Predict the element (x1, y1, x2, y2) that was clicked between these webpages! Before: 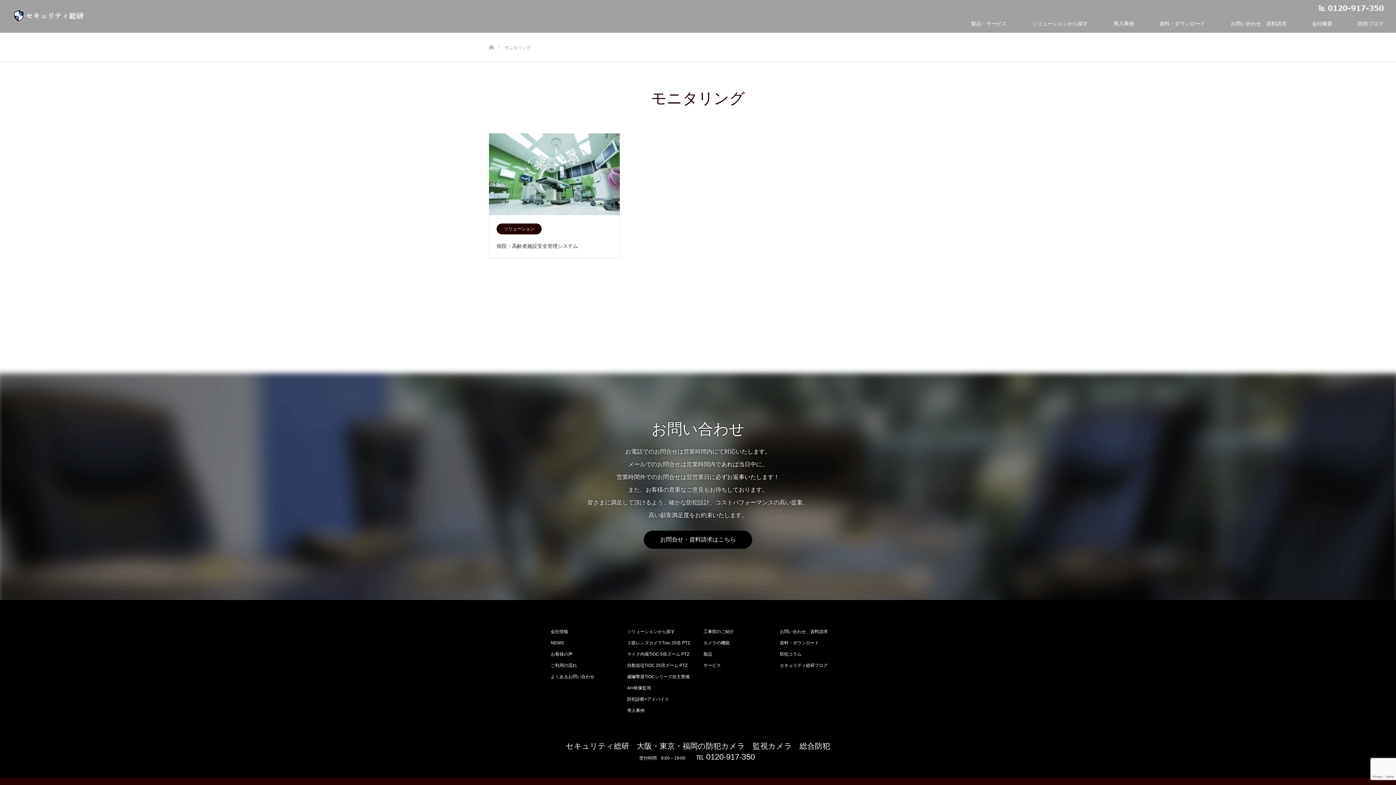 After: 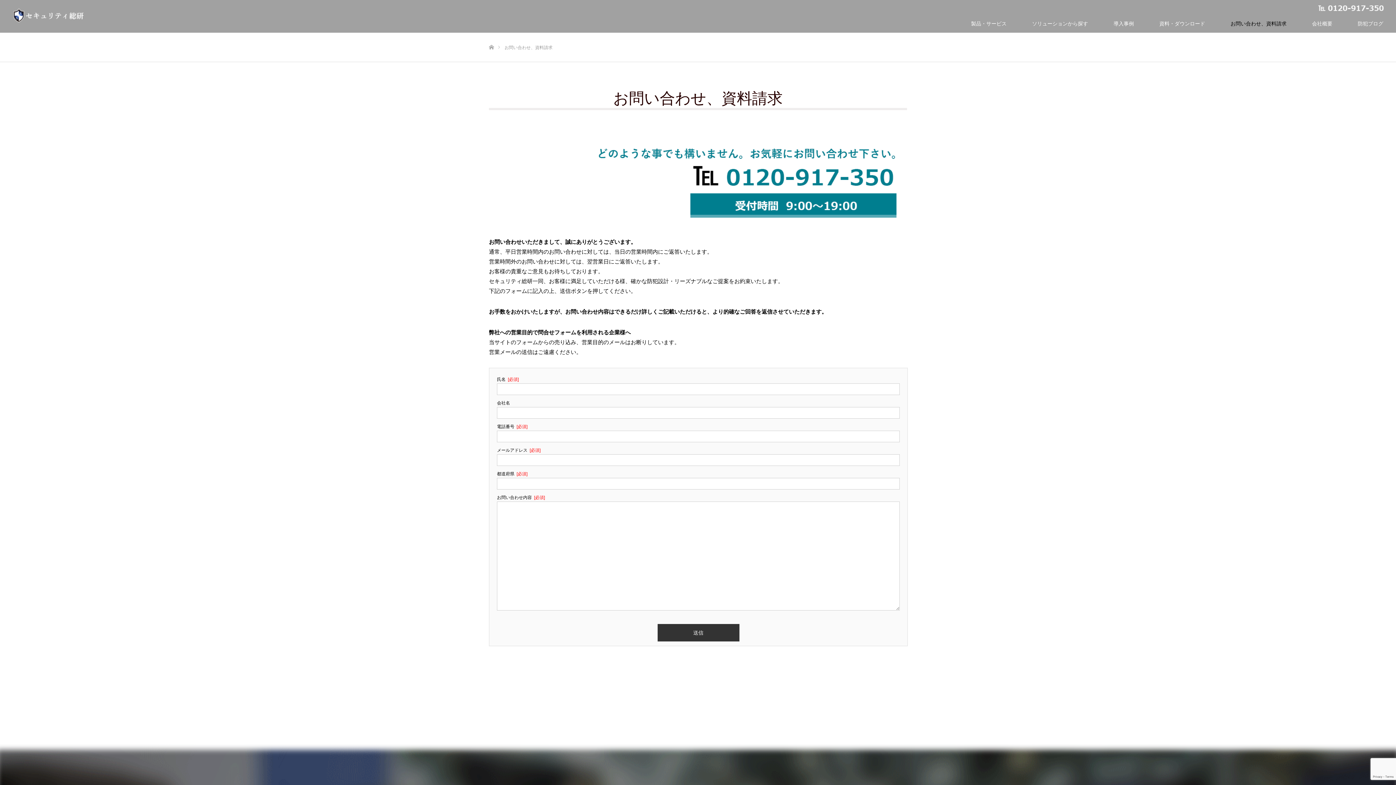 Action: bbox: (1218, 12, 1299, 32) label: お問い合わせ、資料請求